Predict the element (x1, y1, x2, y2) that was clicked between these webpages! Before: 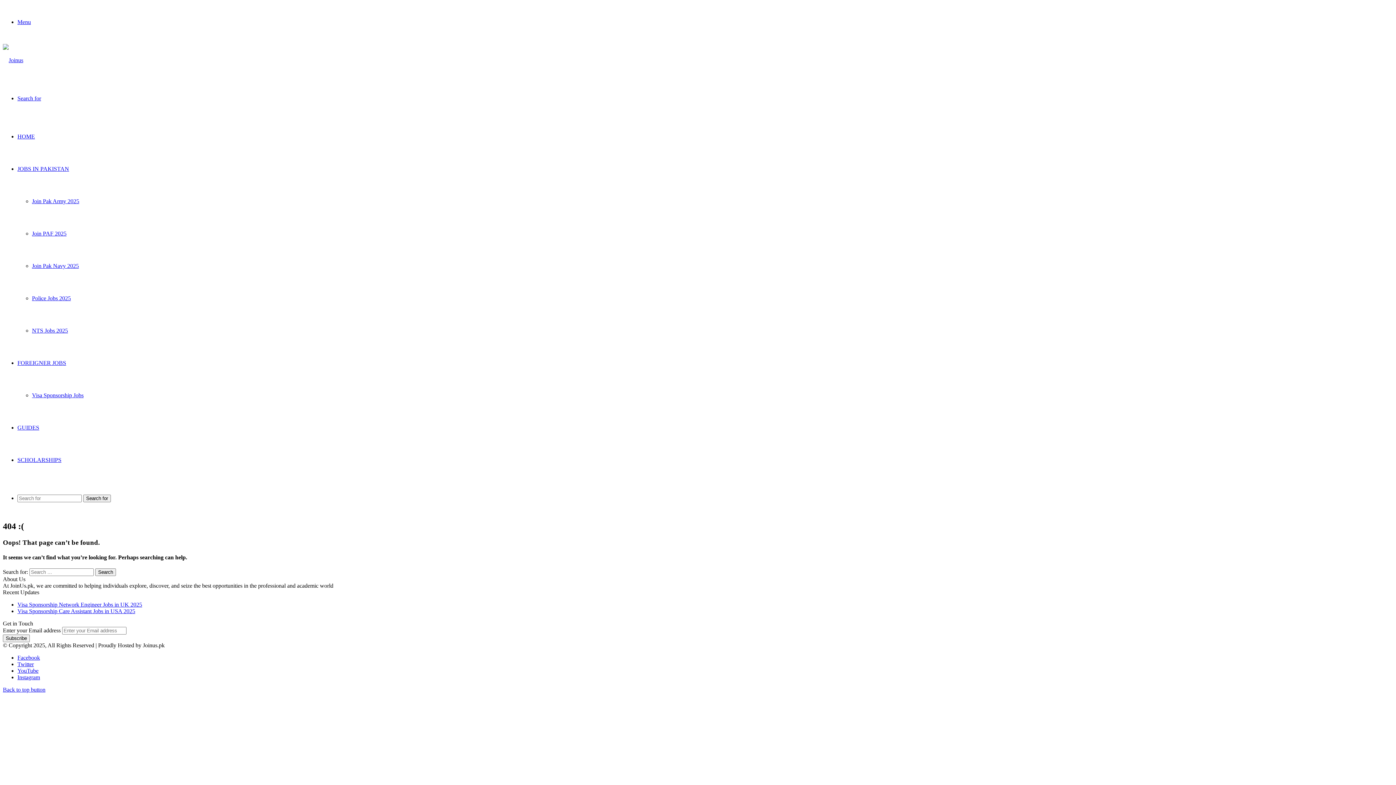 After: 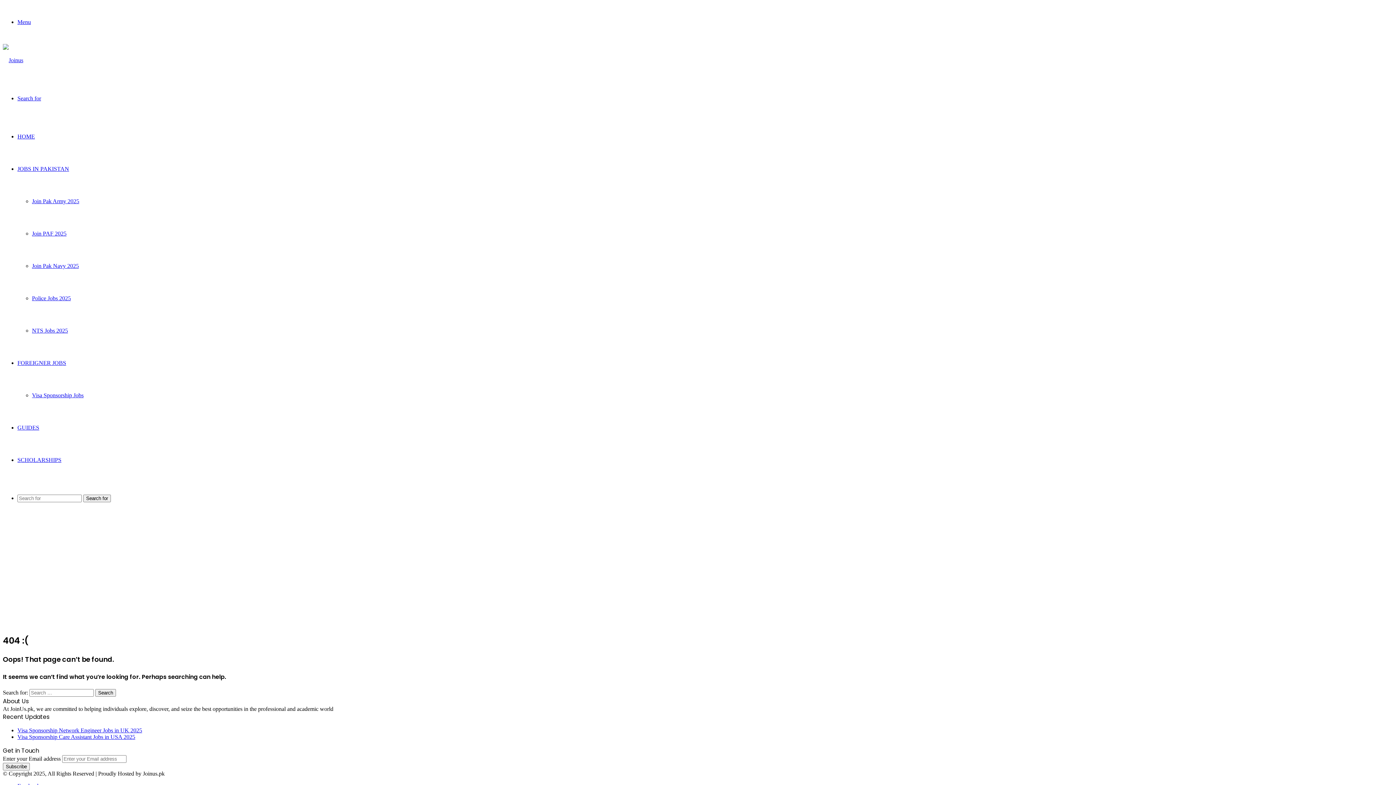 Action: label: Search for bbox: (17, 95, 41, 101)